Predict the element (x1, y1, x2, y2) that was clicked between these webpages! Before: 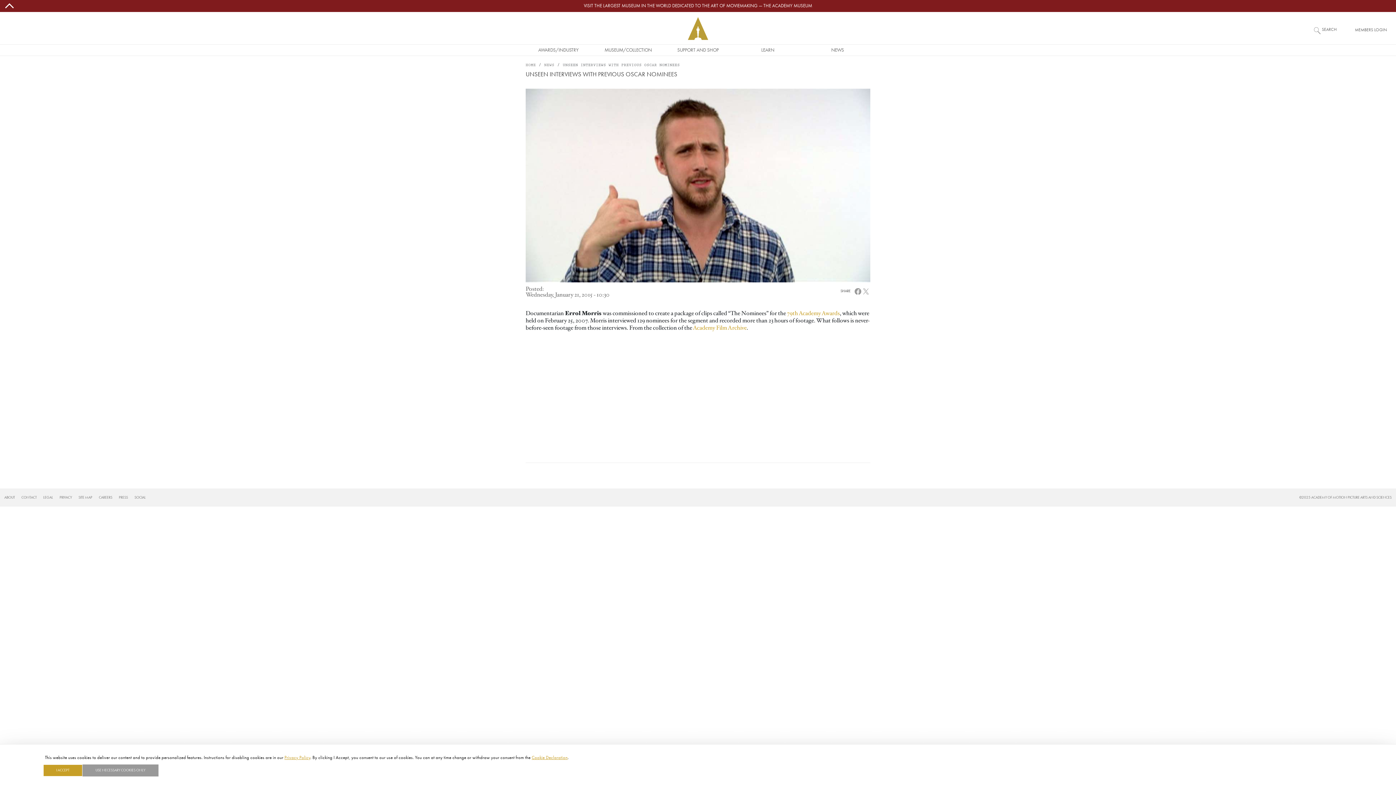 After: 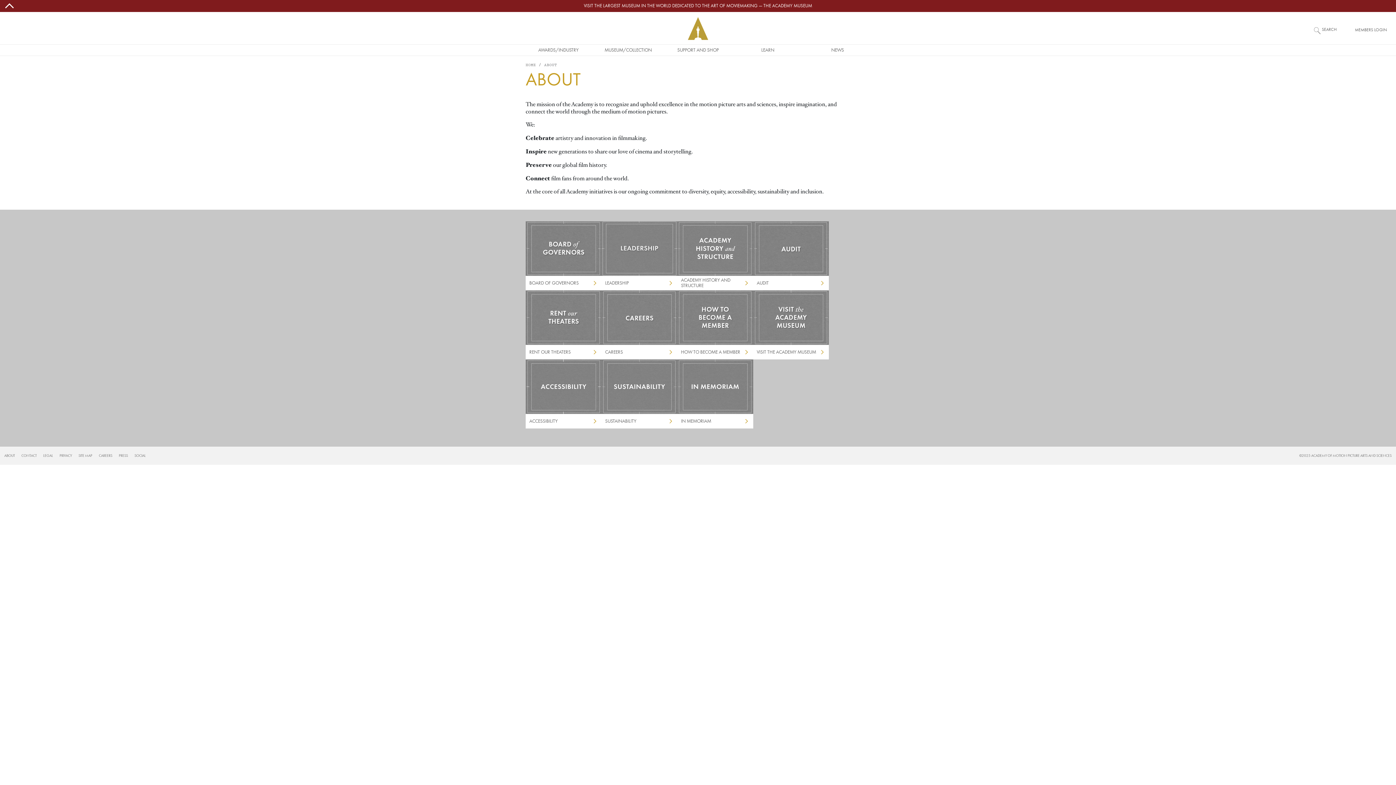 Action: bbox: (4, 495, 21, 500) label: ABOUT